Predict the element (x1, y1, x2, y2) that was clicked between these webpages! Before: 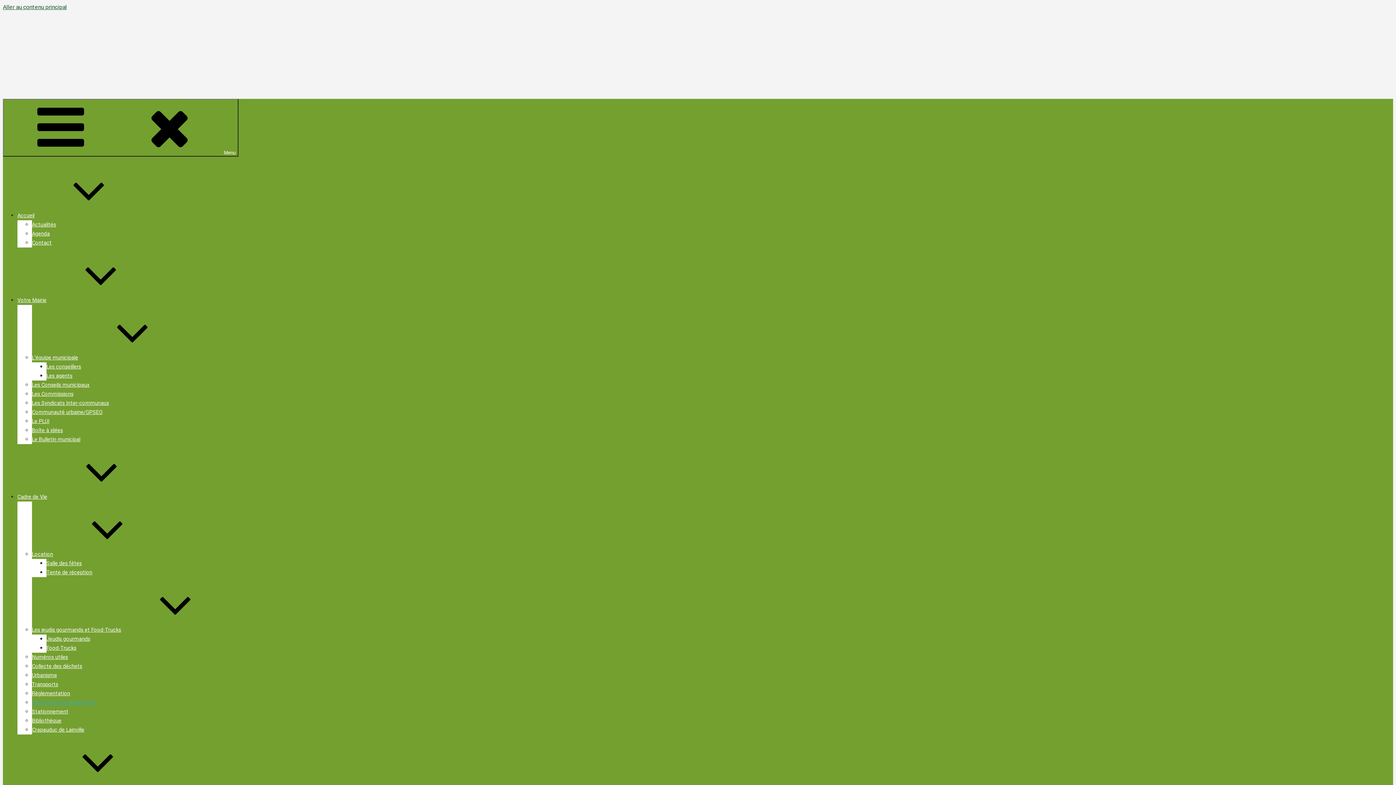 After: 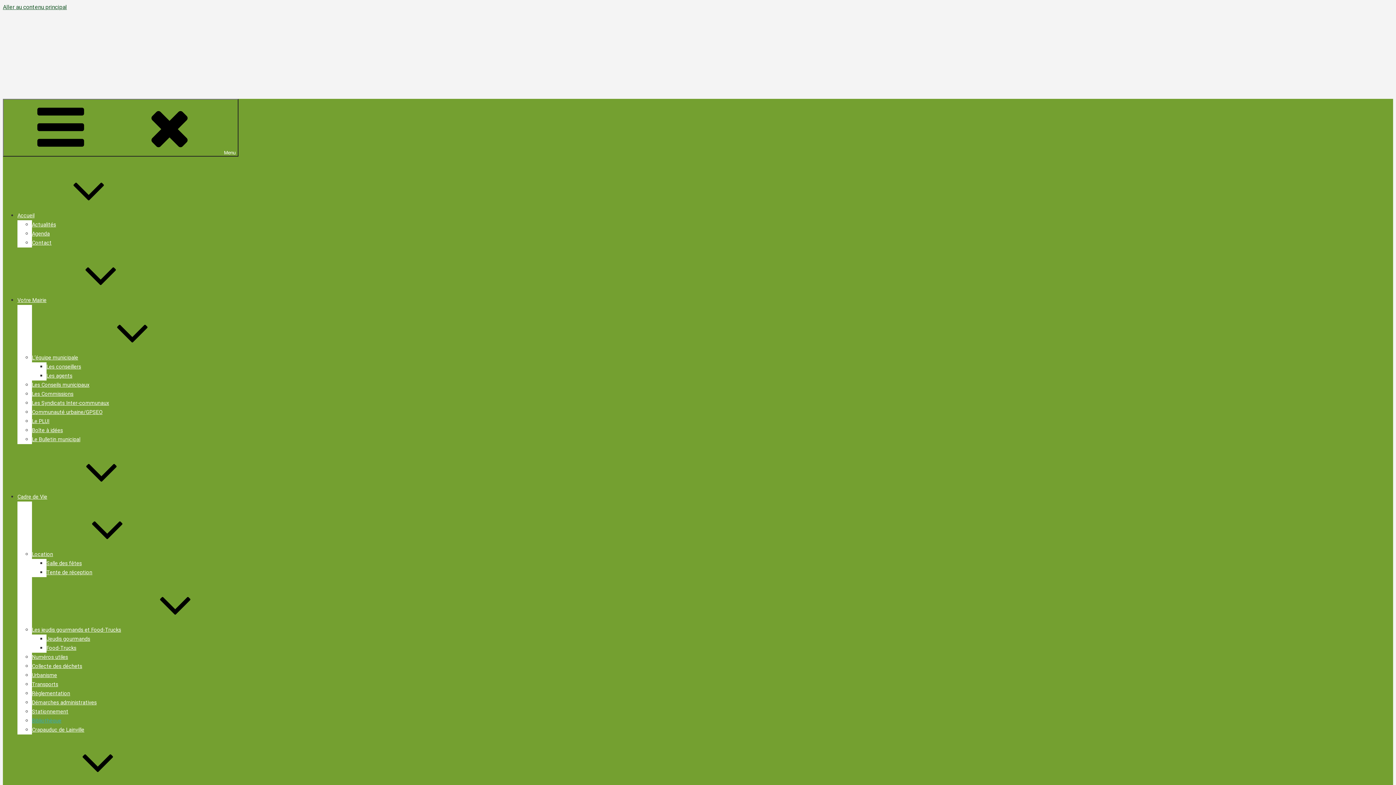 Action: label: Bibliothèque bbox: (32, 718, 61, 724)